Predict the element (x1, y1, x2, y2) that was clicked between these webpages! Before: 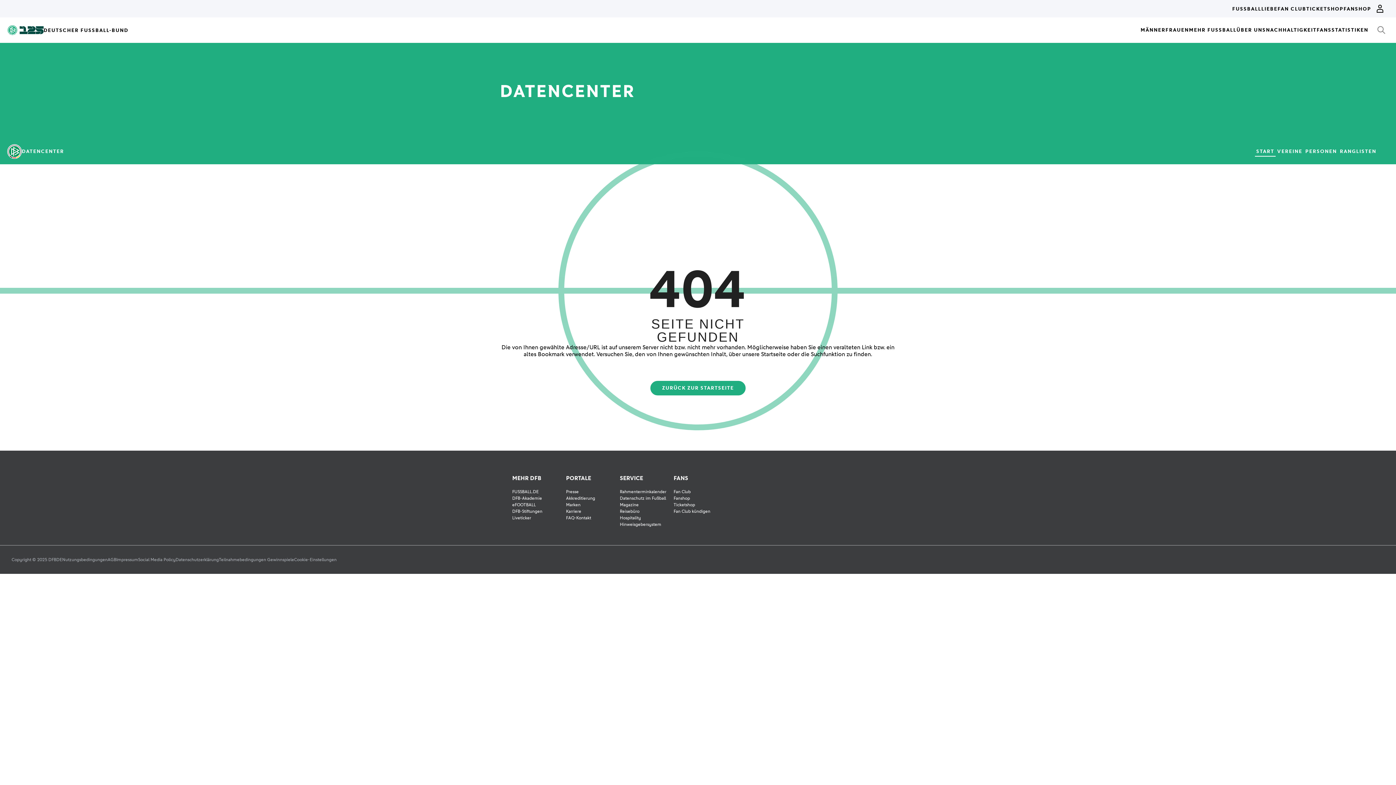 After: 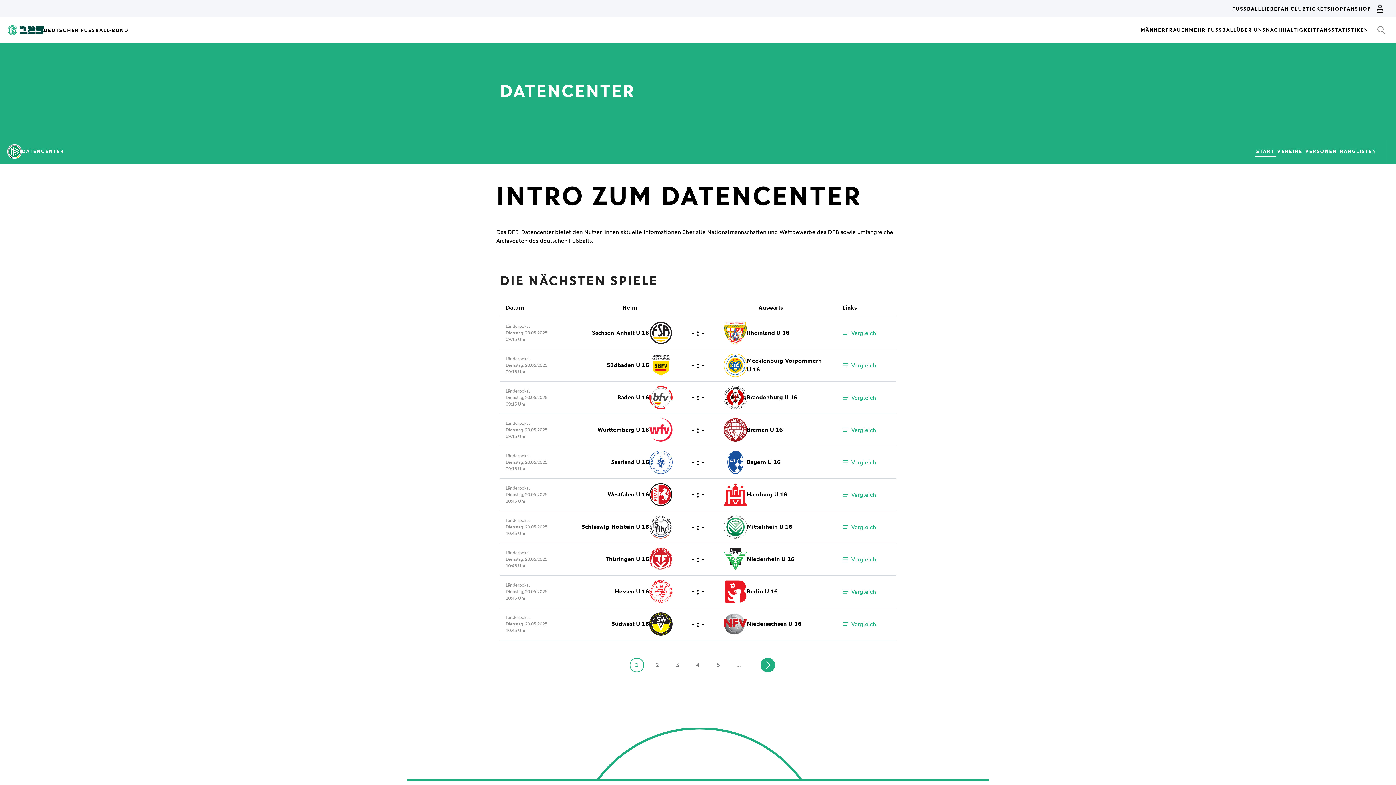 Action: label: ZURÜCK ZUR STARTSEITE bbox: (650, 381, 745, 395)